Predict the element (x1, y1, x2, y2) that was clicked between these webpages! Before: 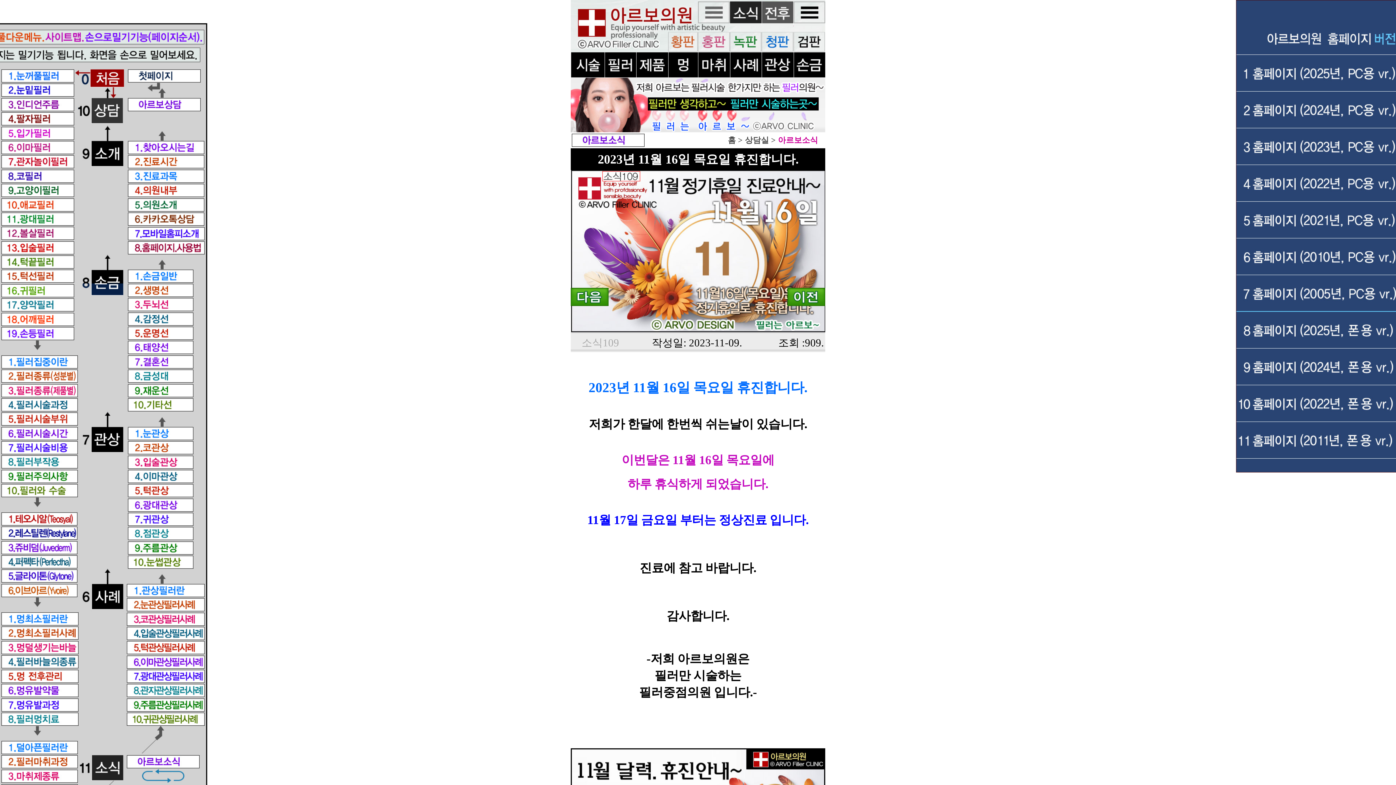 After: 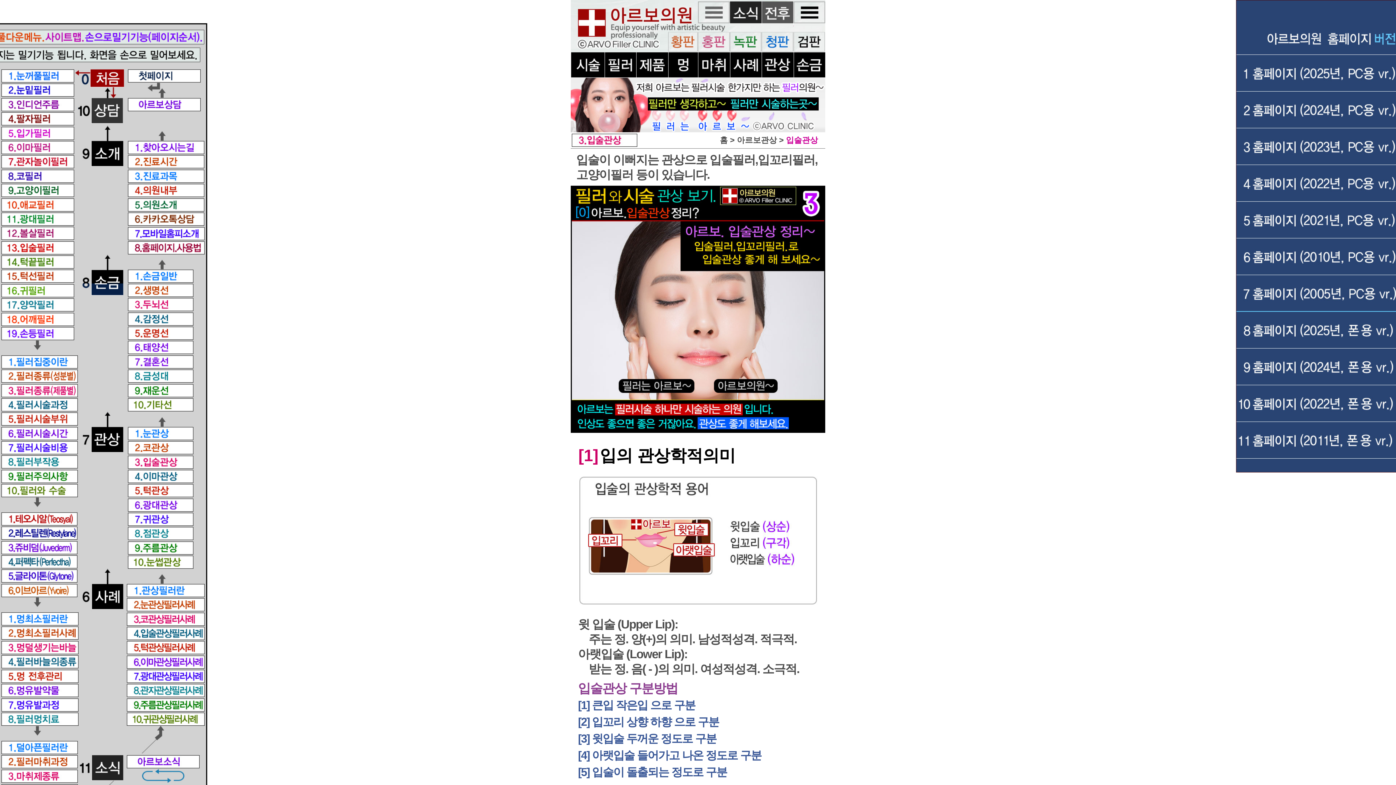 Action: bbox: (126, 464, 207, 470)